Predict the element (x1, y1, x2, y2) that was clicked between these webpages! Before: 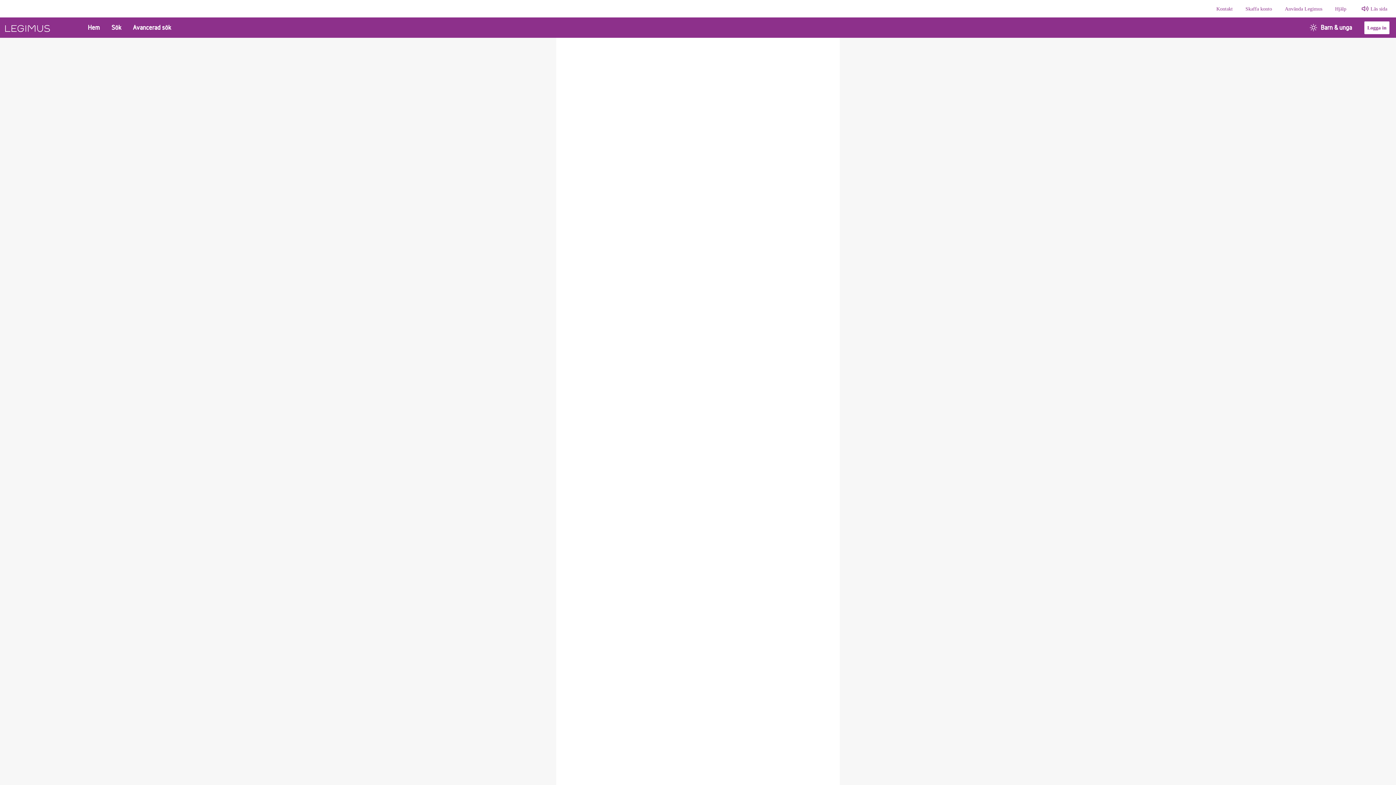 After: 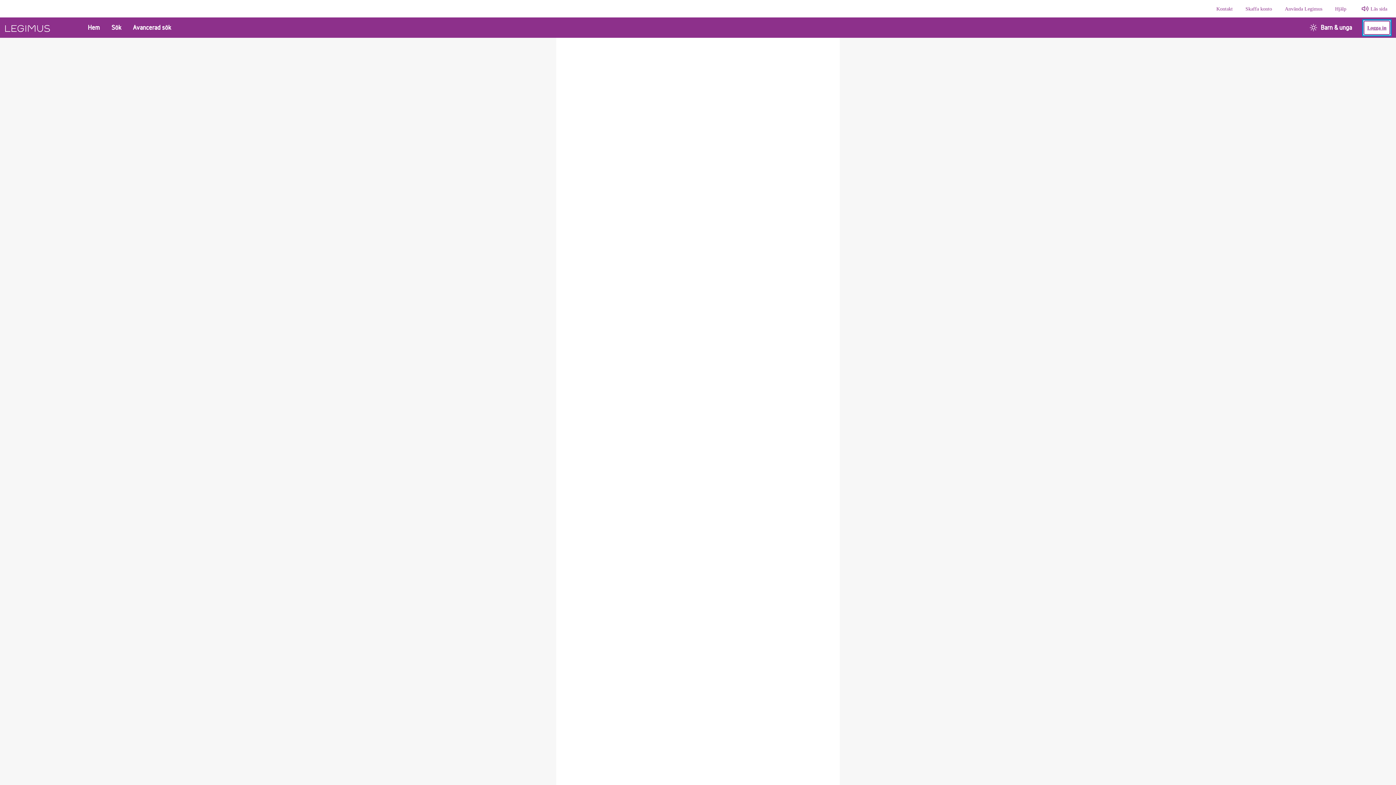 Action: bbox: (1364, 20, 1390, 34) label: Logga in